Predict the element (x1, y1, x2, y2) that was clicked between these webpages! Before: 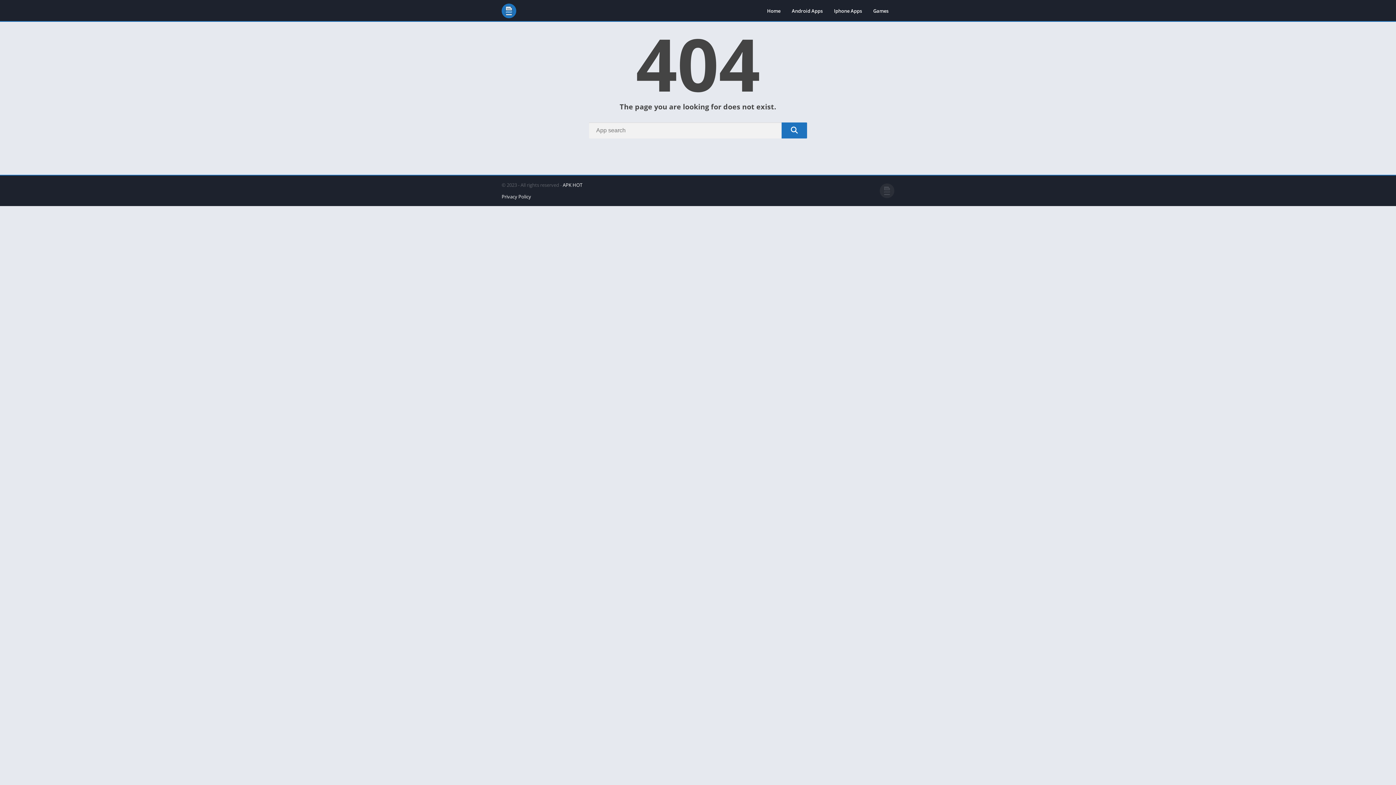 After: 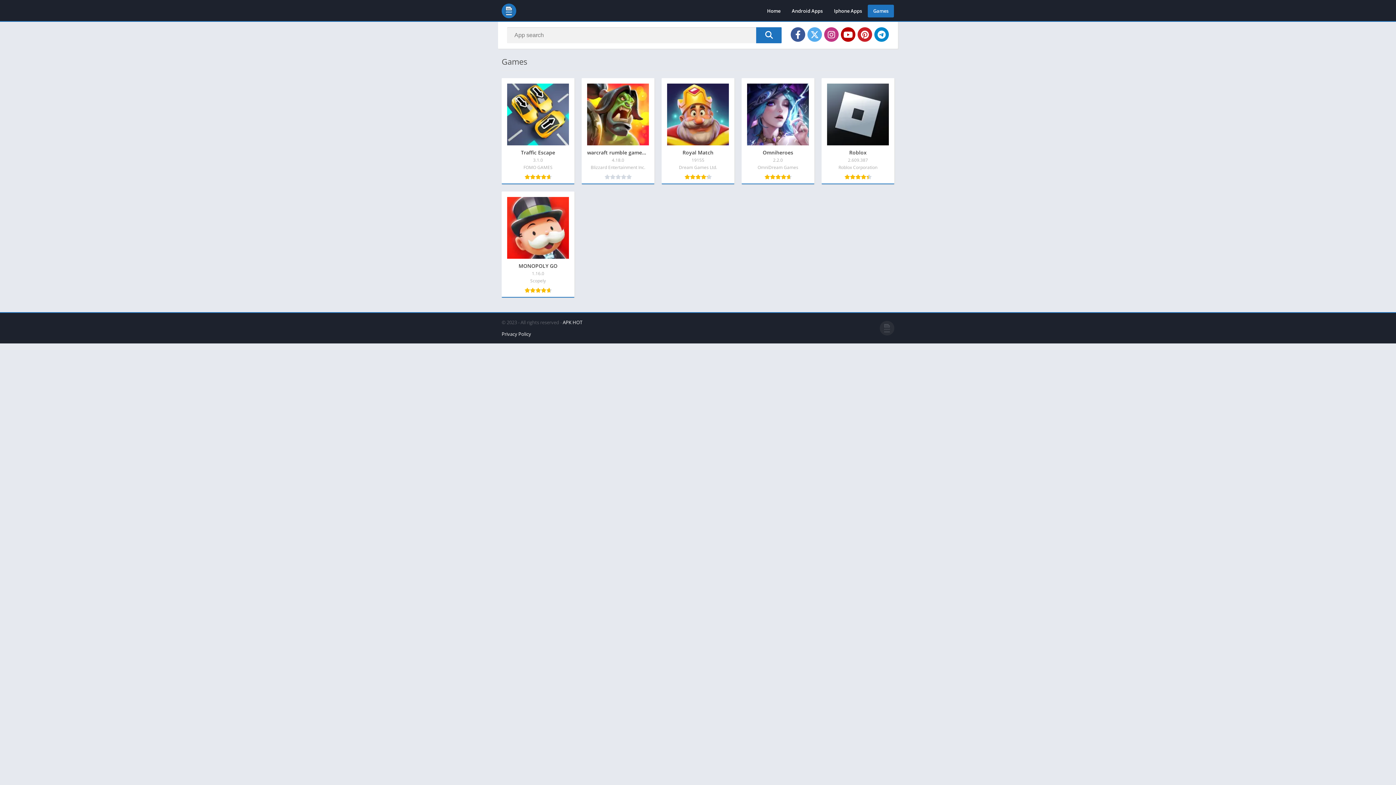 Action: label: Games bbox: (868, 4, 894, 17)